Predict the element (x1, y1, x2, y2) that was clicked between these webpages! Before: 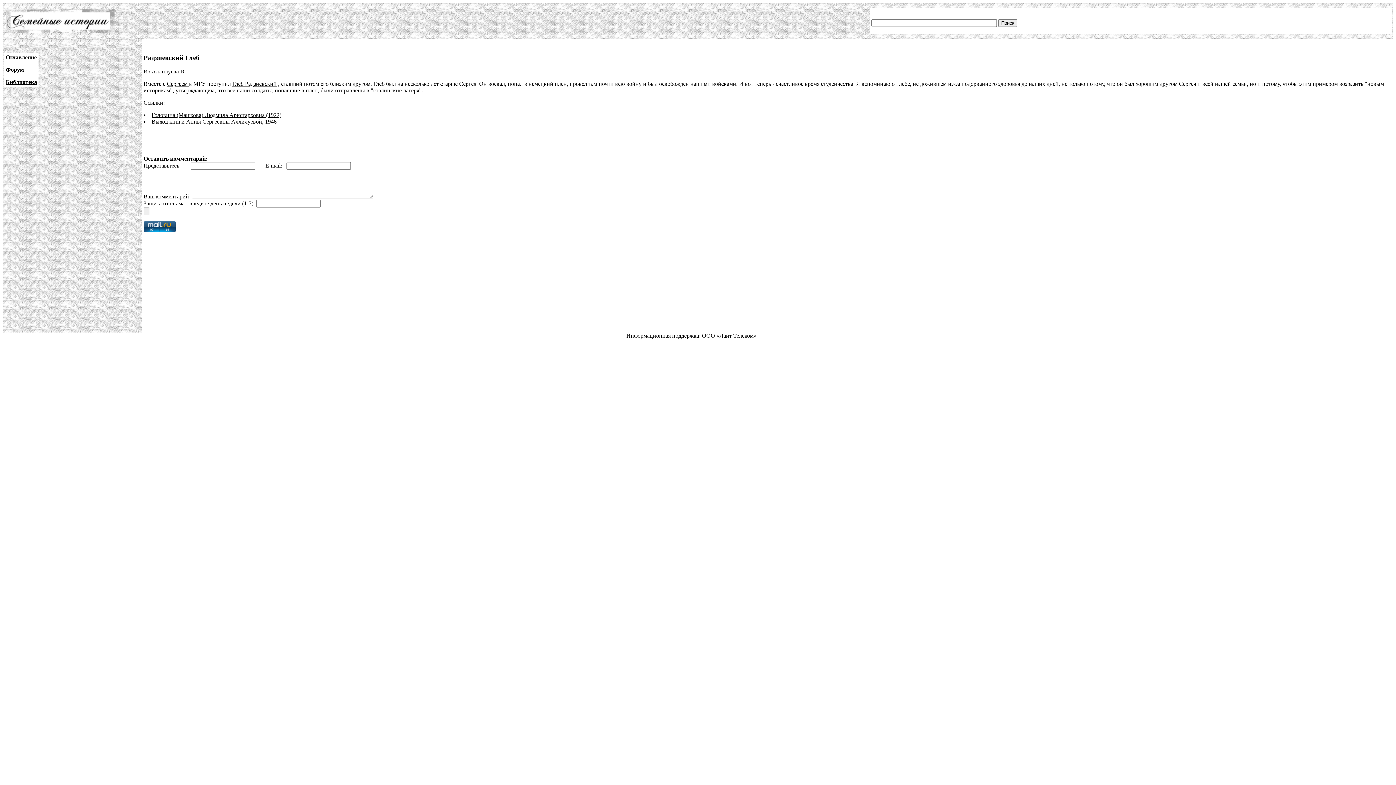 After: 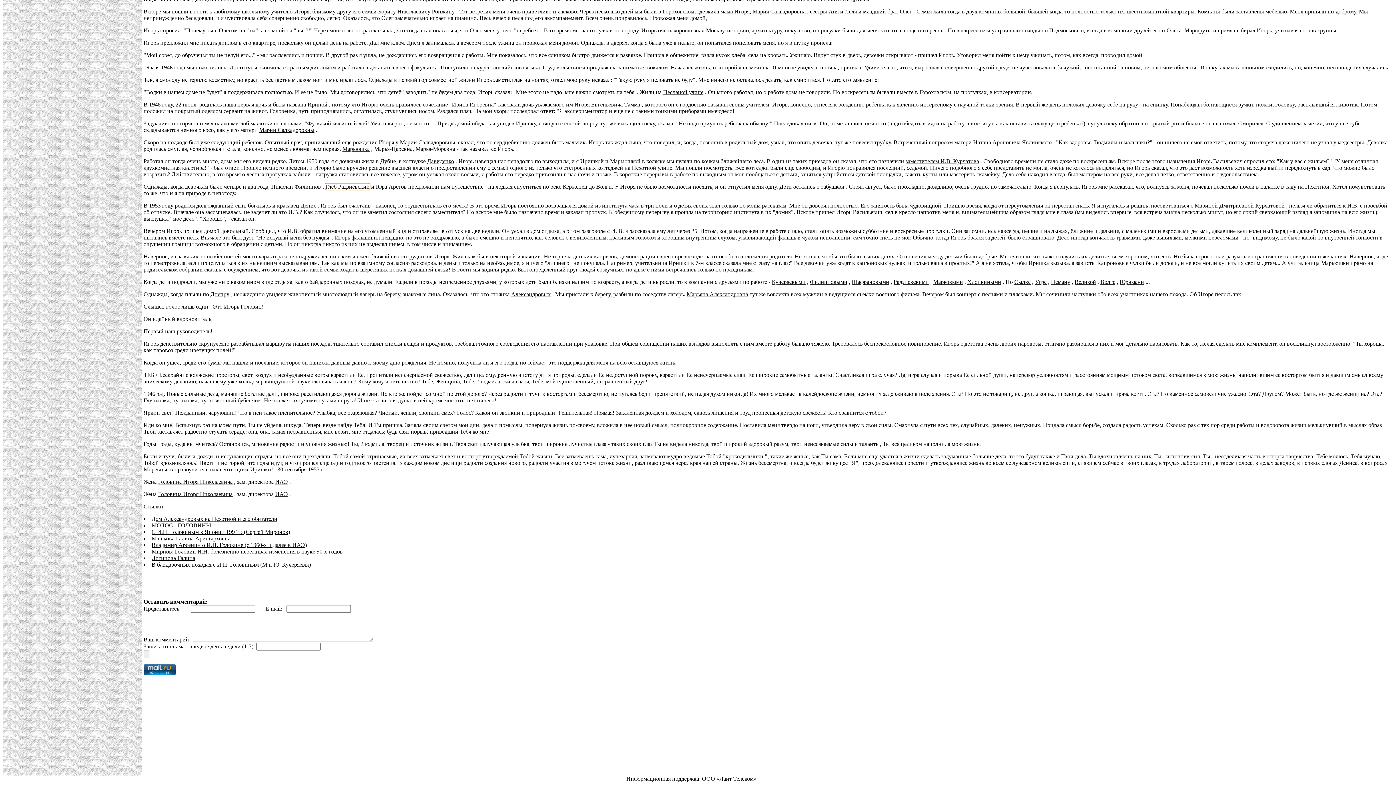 Action: label: Головина (Машкова) Людмила Аристарховна (1922) bbox: (151, 112, 281, 118)